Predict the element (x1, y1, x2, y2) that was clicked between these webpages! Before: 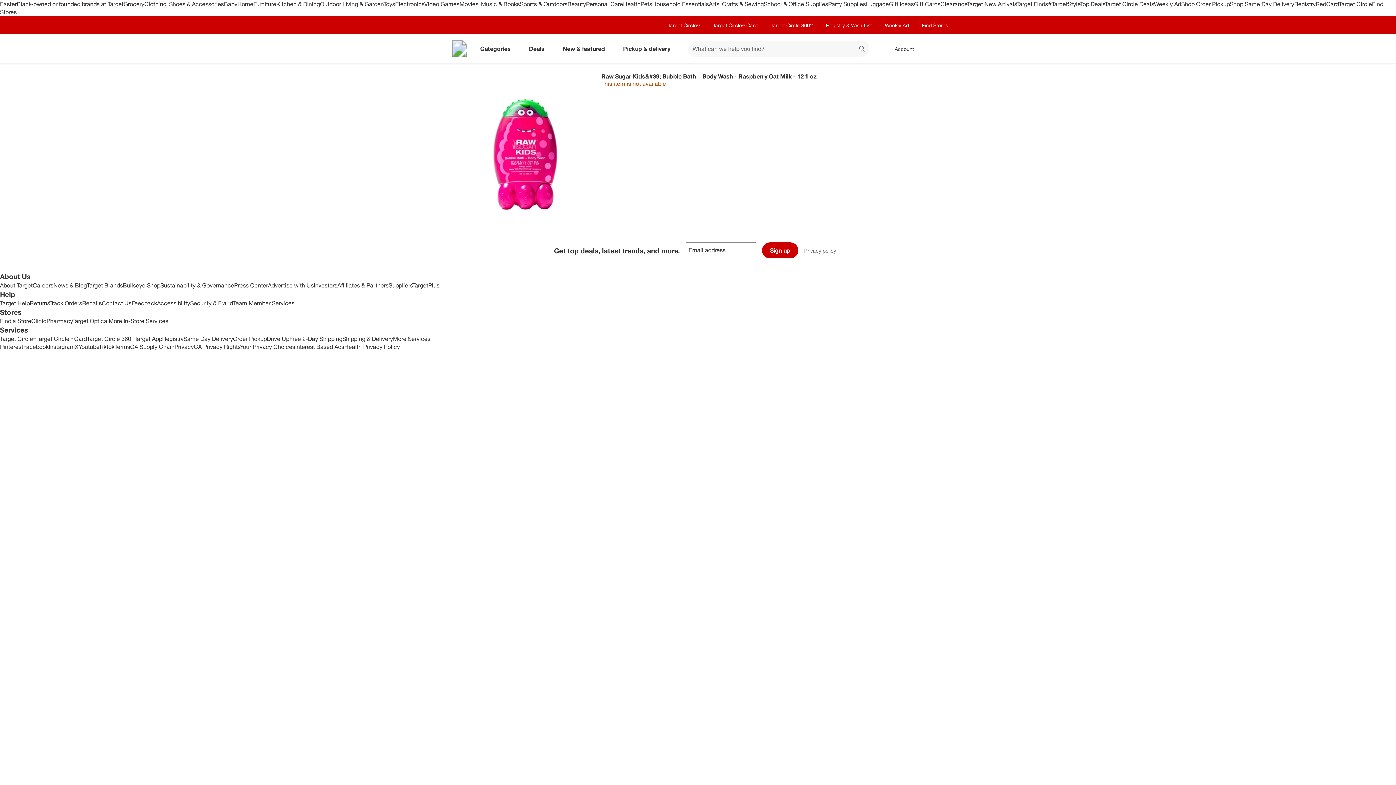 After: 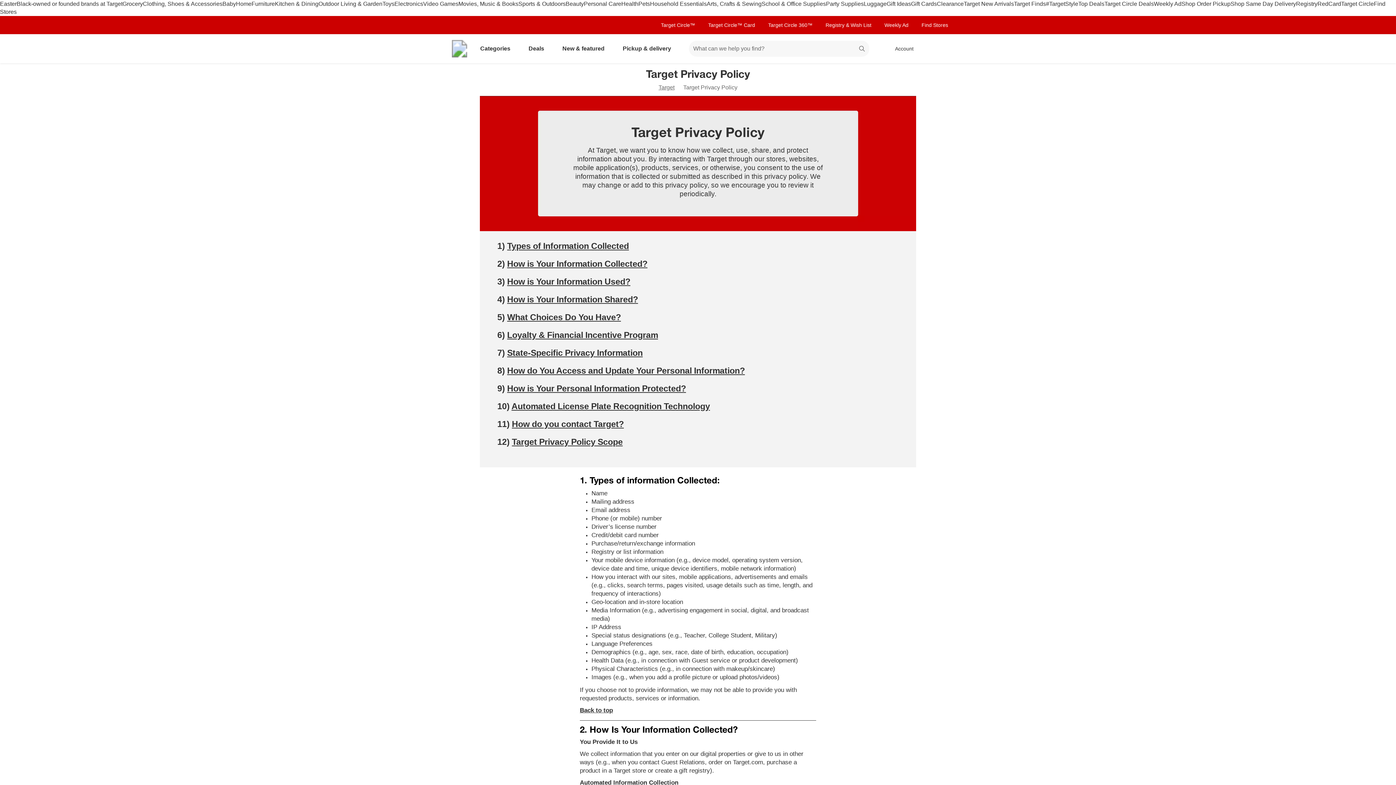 Action: bbox: (174, 343, 193, 350) label: Privacy